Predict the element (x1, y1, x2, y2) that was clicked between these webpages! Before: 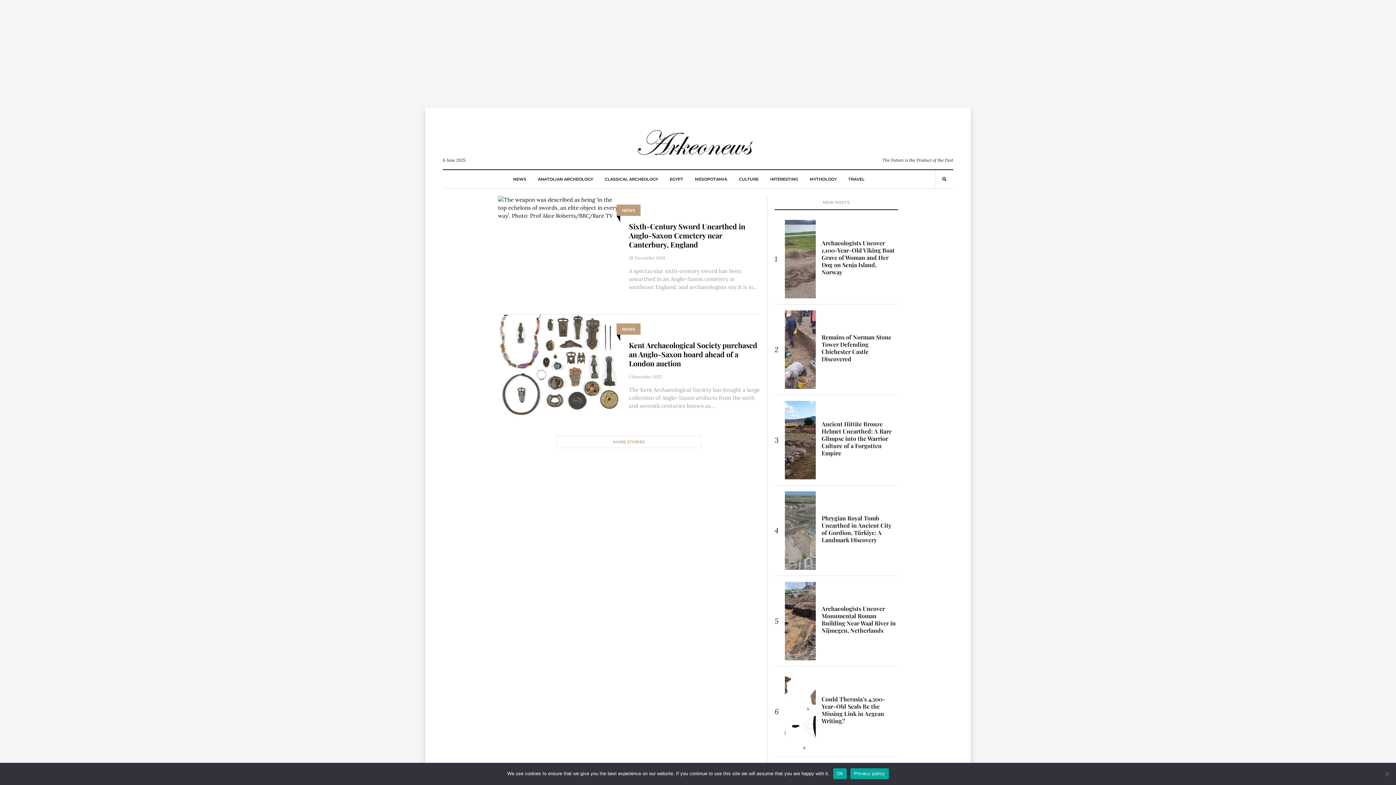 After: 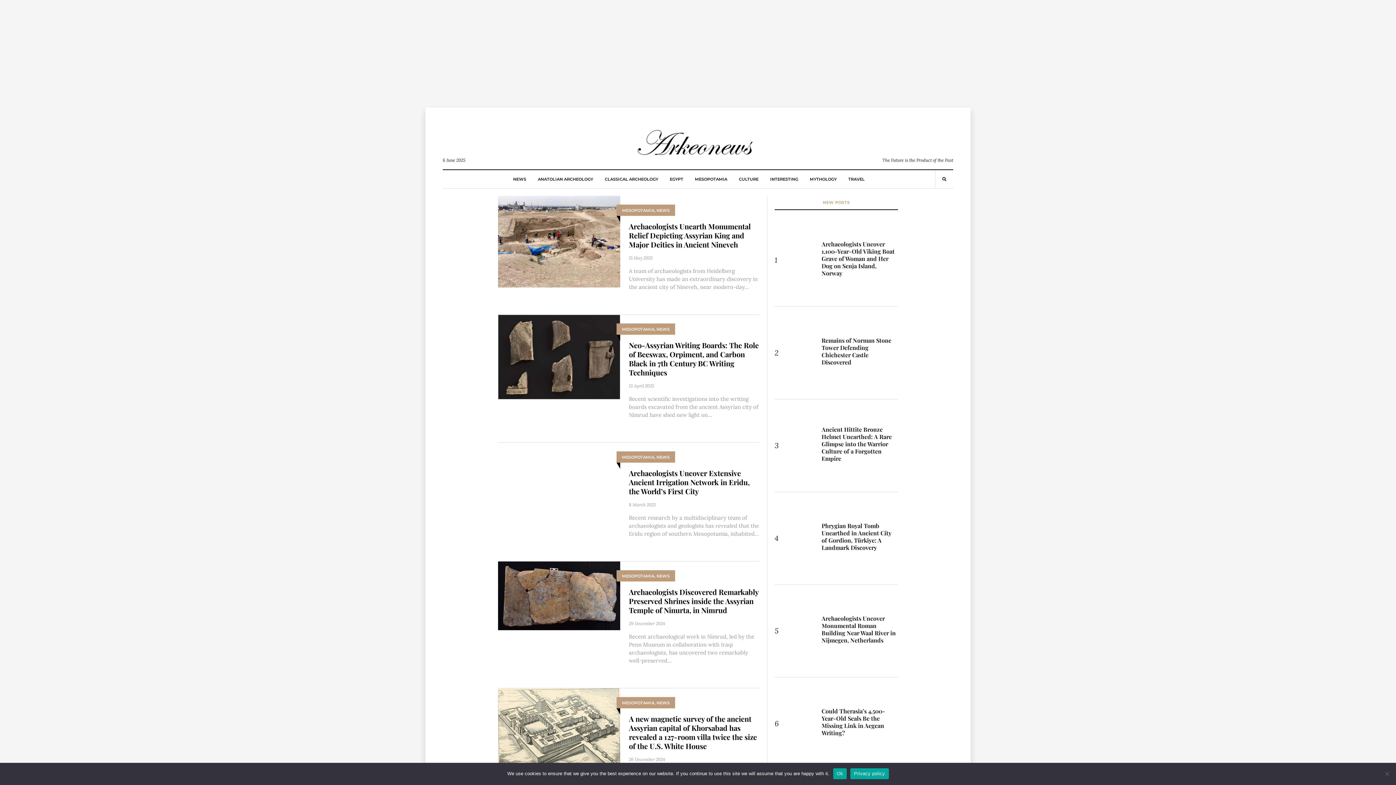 Action: label: MESOPOTAMIA bbox: (695, 170, 727, 188)